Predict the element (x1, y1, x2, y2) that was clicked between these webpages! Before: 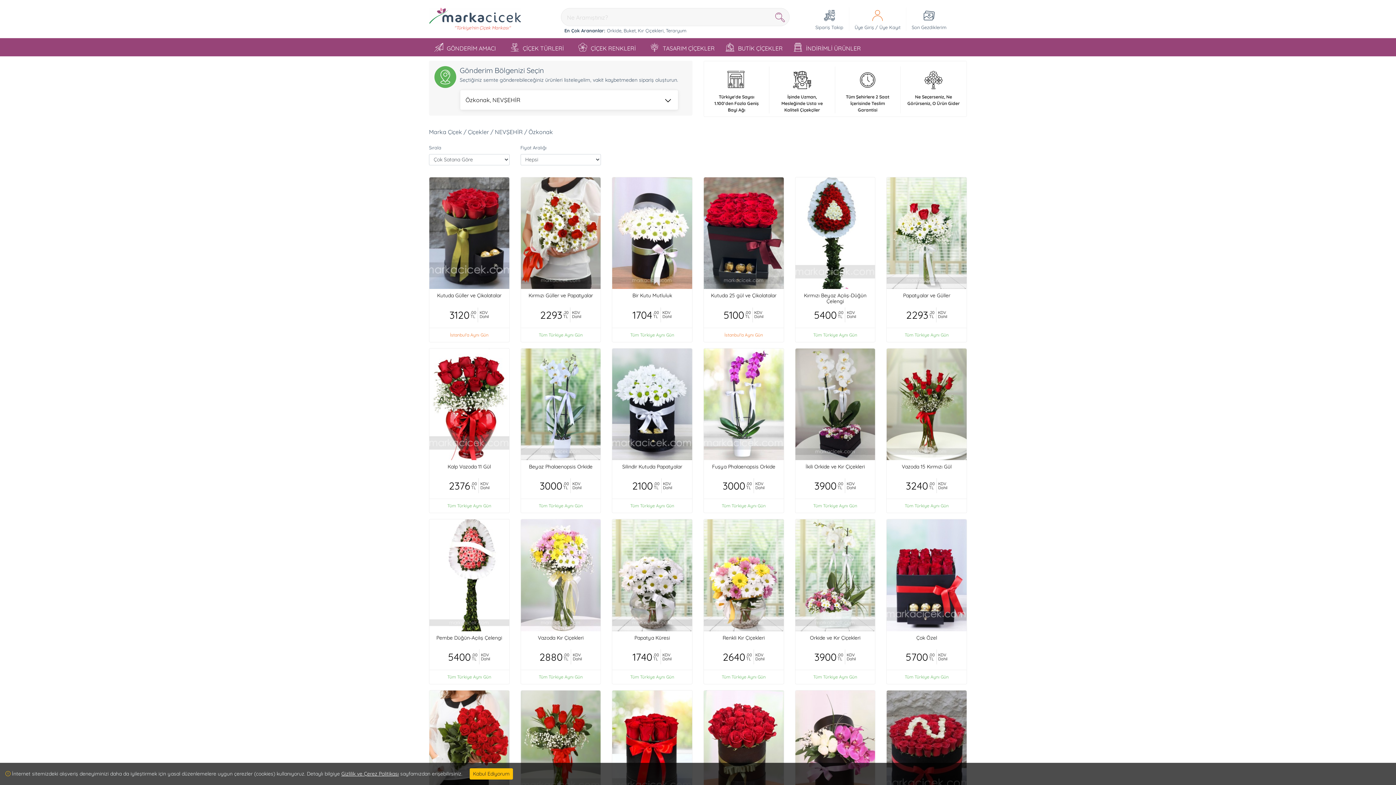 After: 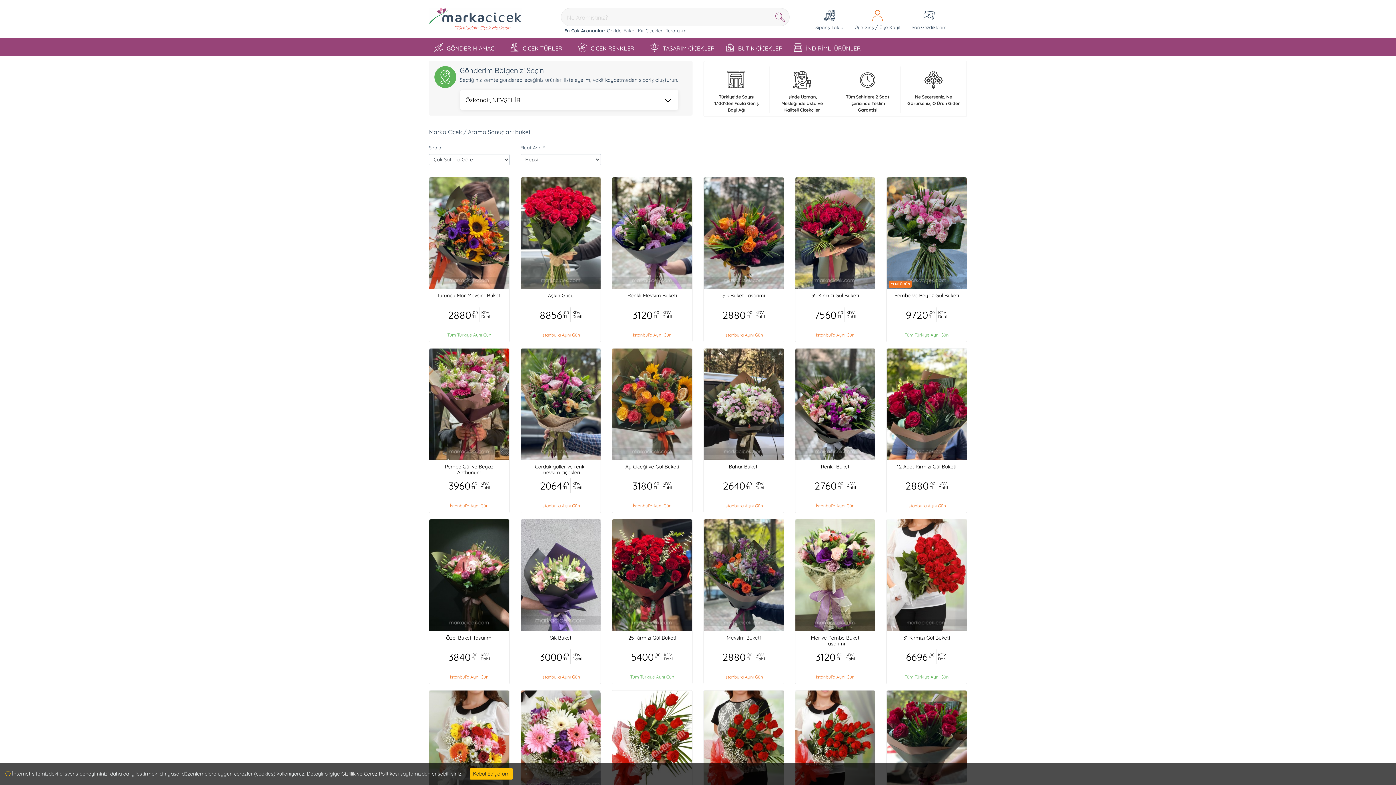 Action: label: Buket, bbox: (623, 27, 636, 33)